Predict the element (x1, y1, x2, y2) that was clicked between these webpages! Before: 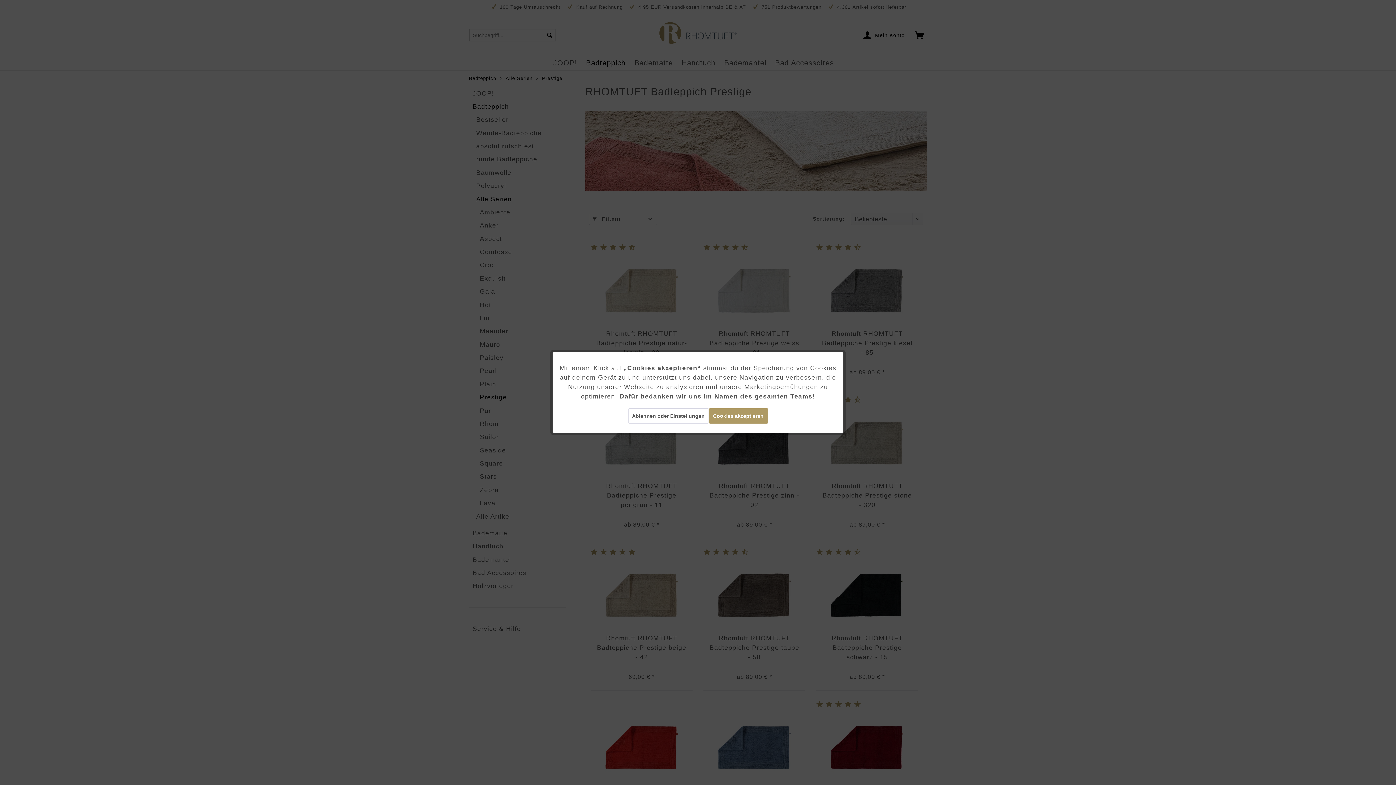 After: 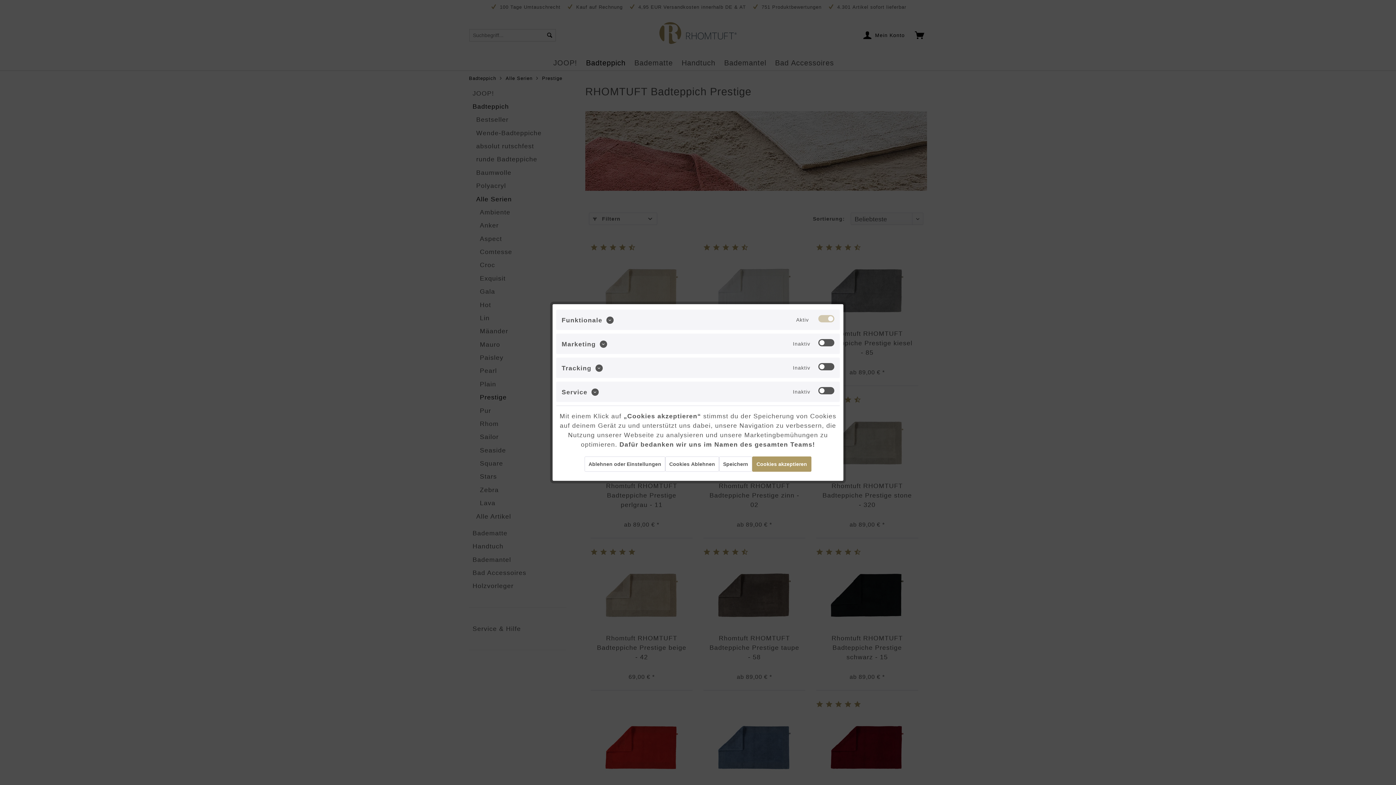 Action: bbox: (628, 408, 708, 423) label: Ablehnen oder Einstellungen